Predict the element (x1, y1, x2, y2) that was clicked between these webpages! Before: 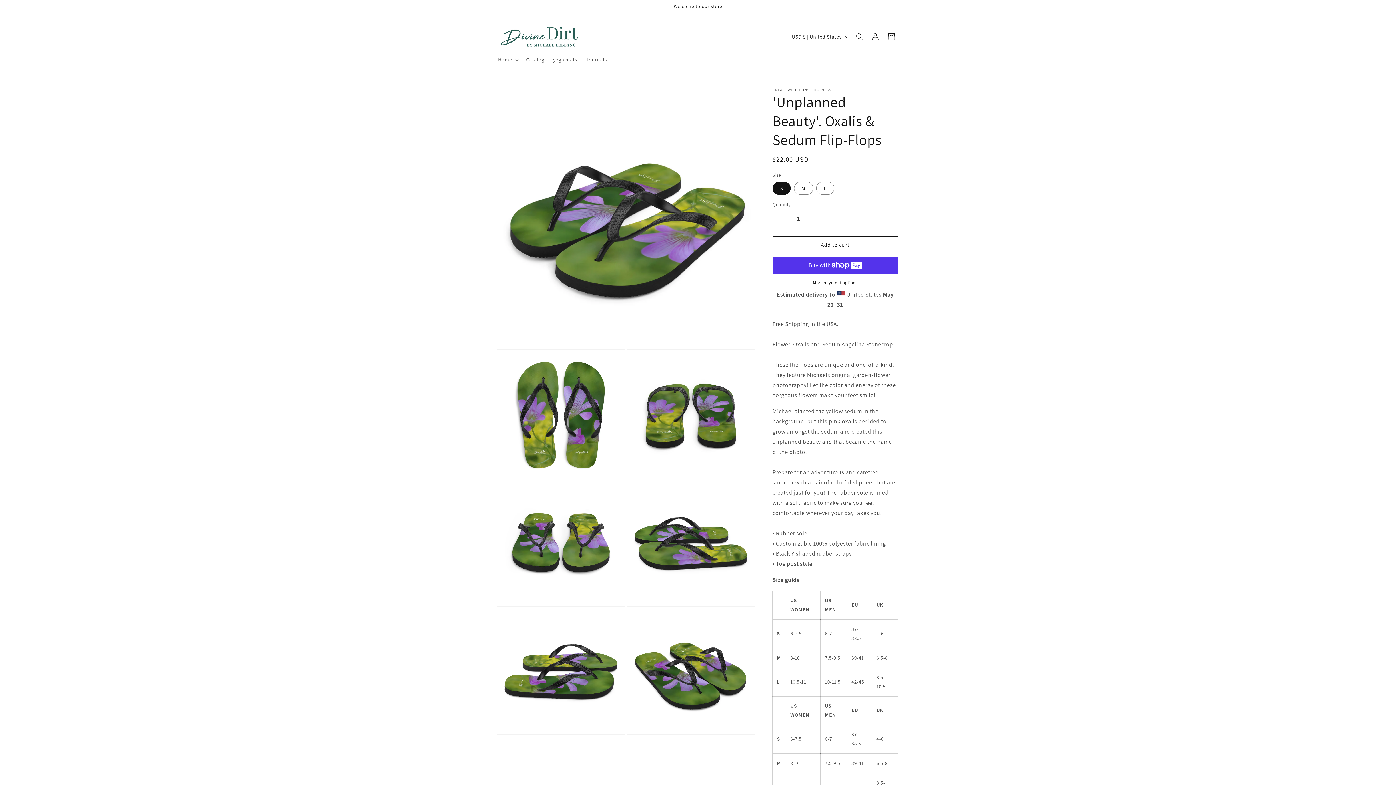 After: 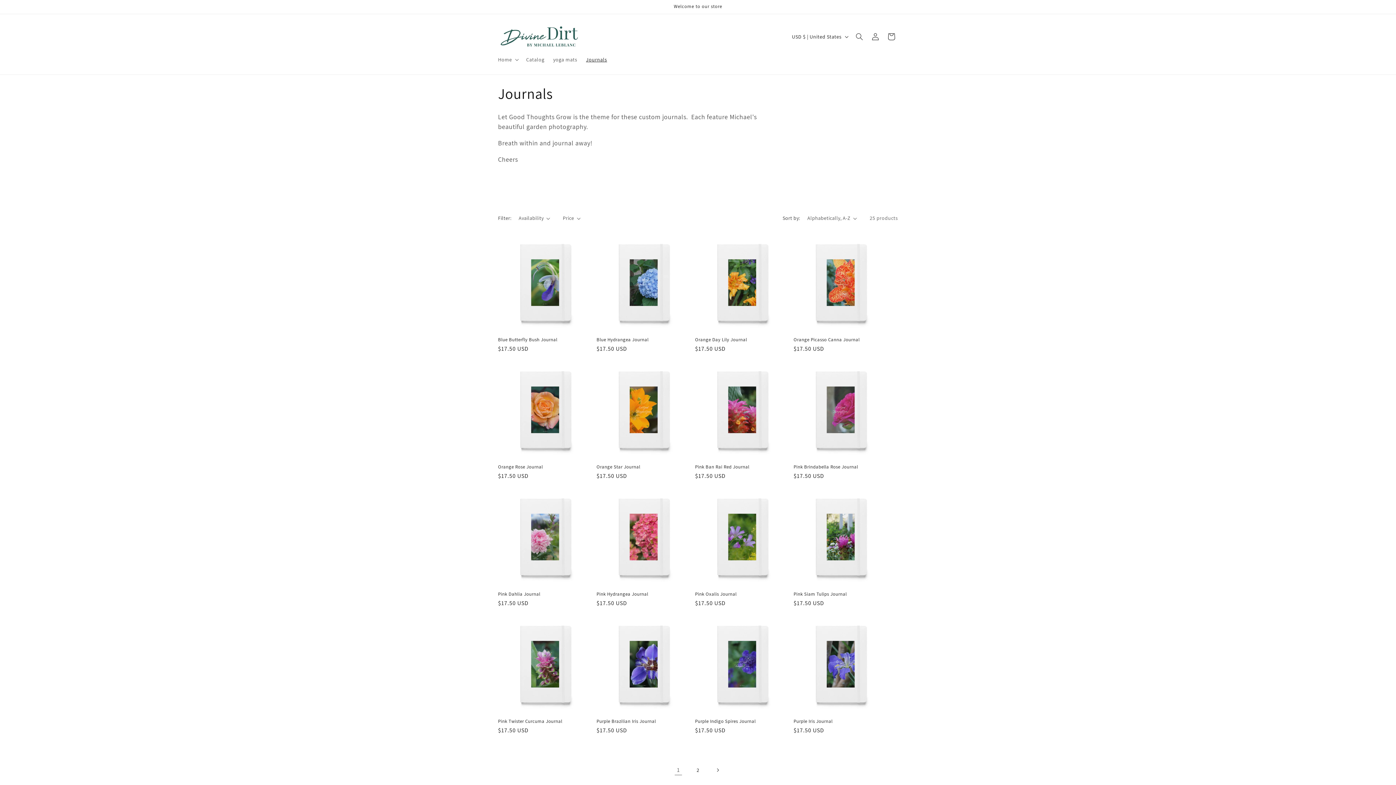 Action: bbox: (581, 52, 611, 67) label: Journals